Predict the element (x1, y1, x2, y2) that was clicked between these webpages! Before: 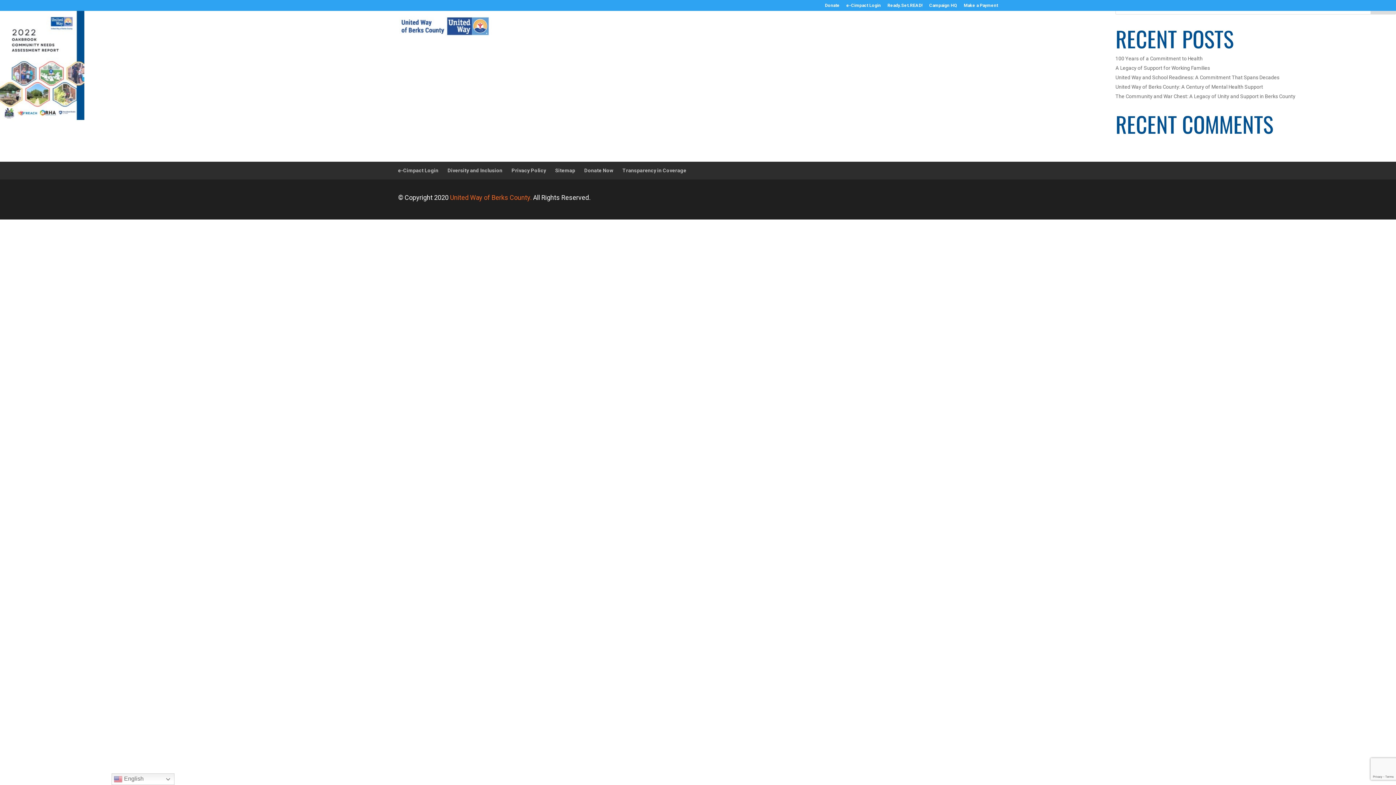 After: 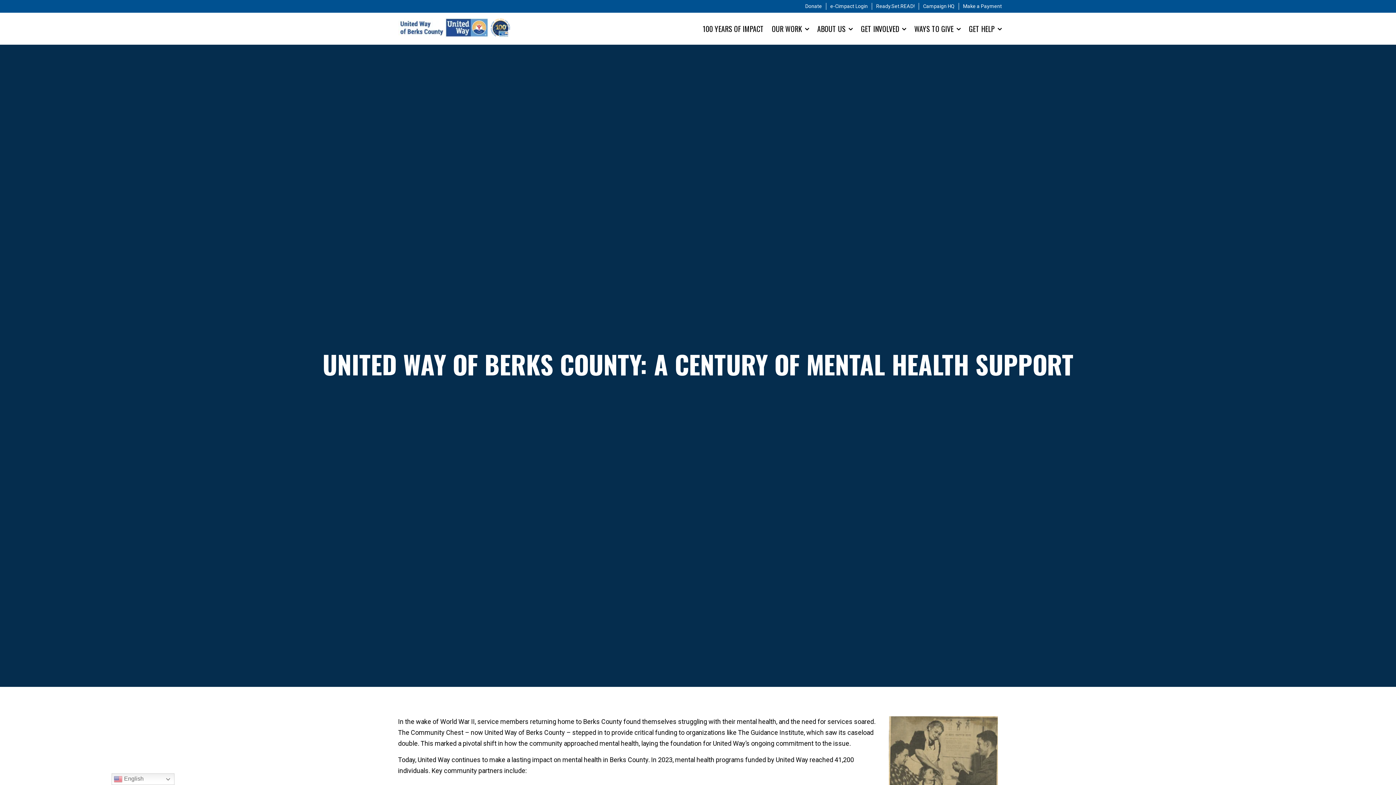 Action: bbox: (1115, 84, 1263, 89) label: United Way of Berks County: A Century of Mental Health Support